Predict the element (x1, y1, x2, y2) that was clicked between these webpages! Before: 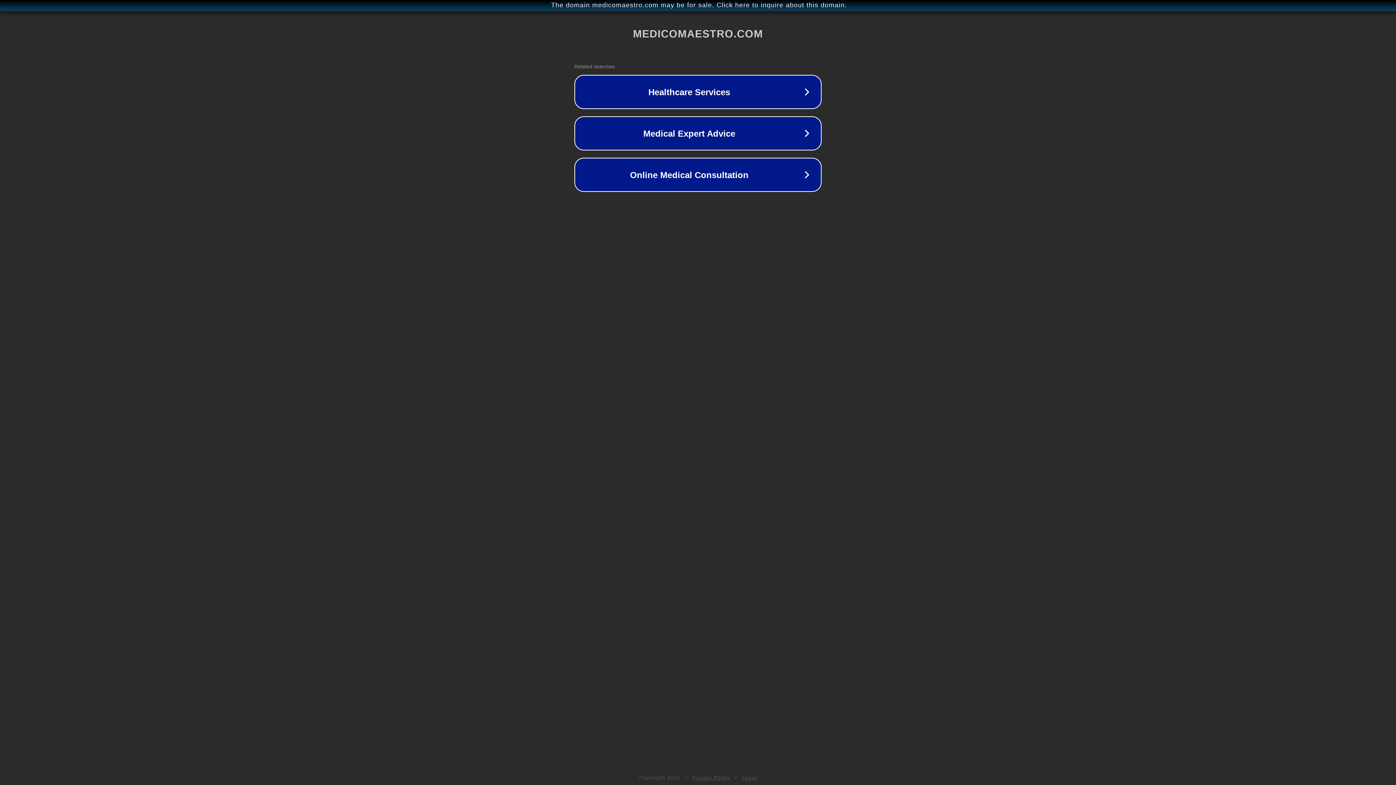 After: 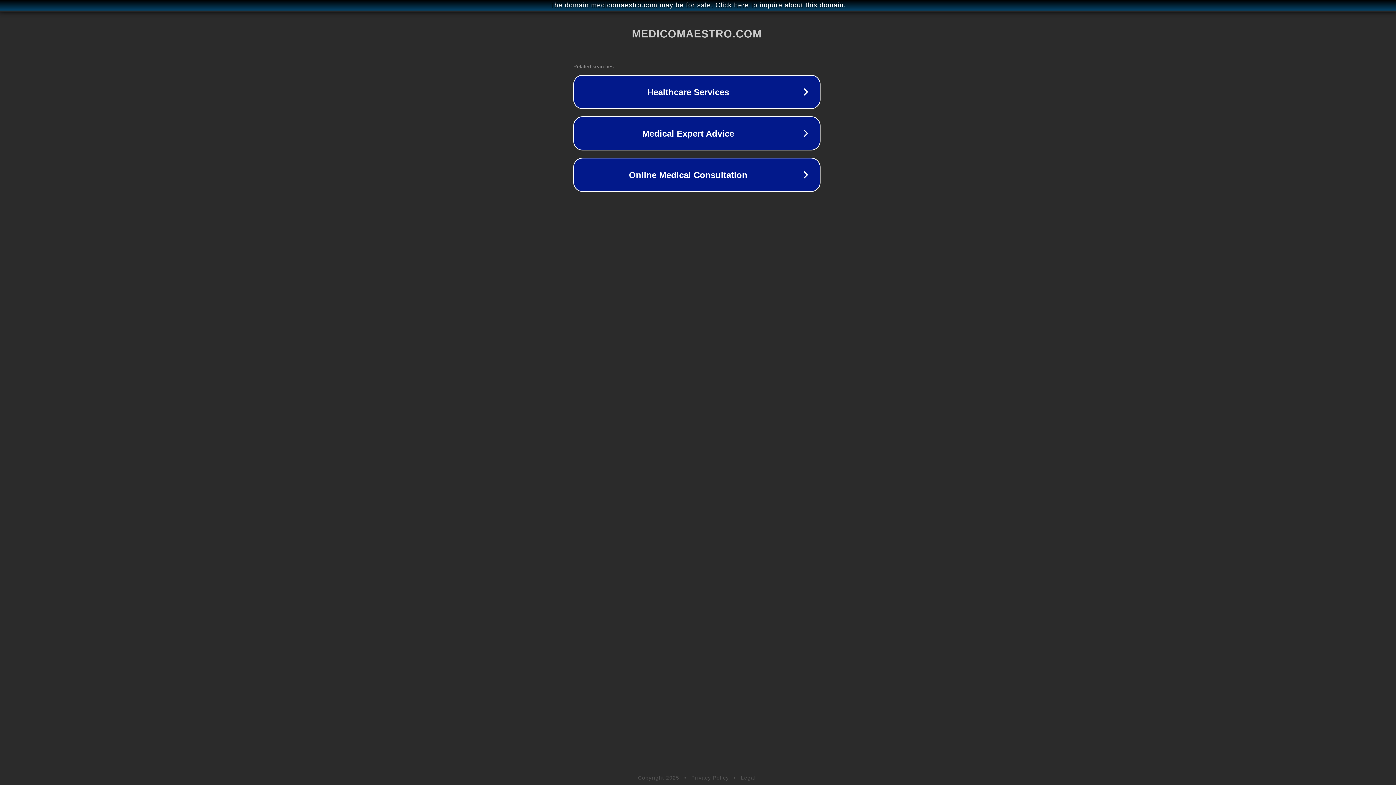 Action: bbox: (1, 1, 1397, 9) label: The domain medicomaestro.com may be for sale. Click here to inquire about this domain.